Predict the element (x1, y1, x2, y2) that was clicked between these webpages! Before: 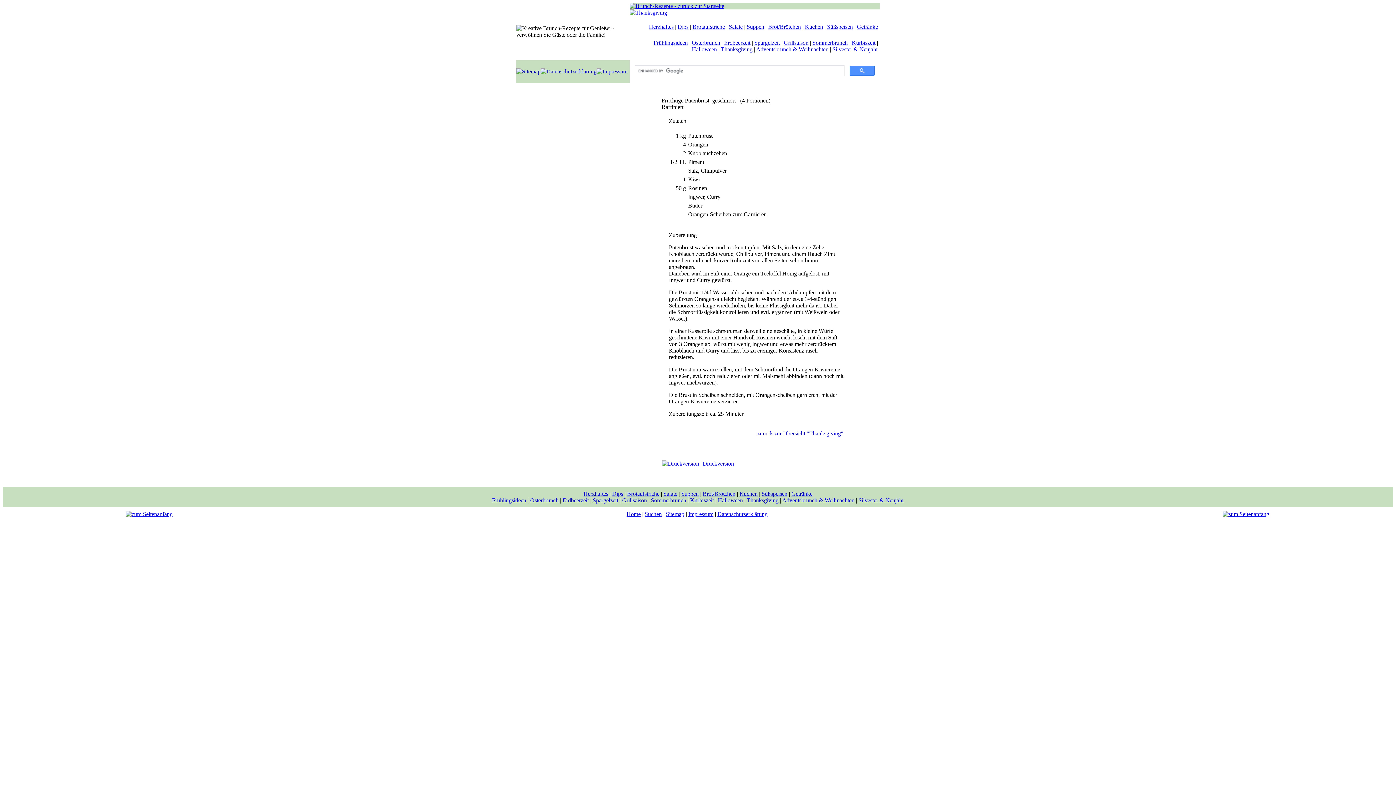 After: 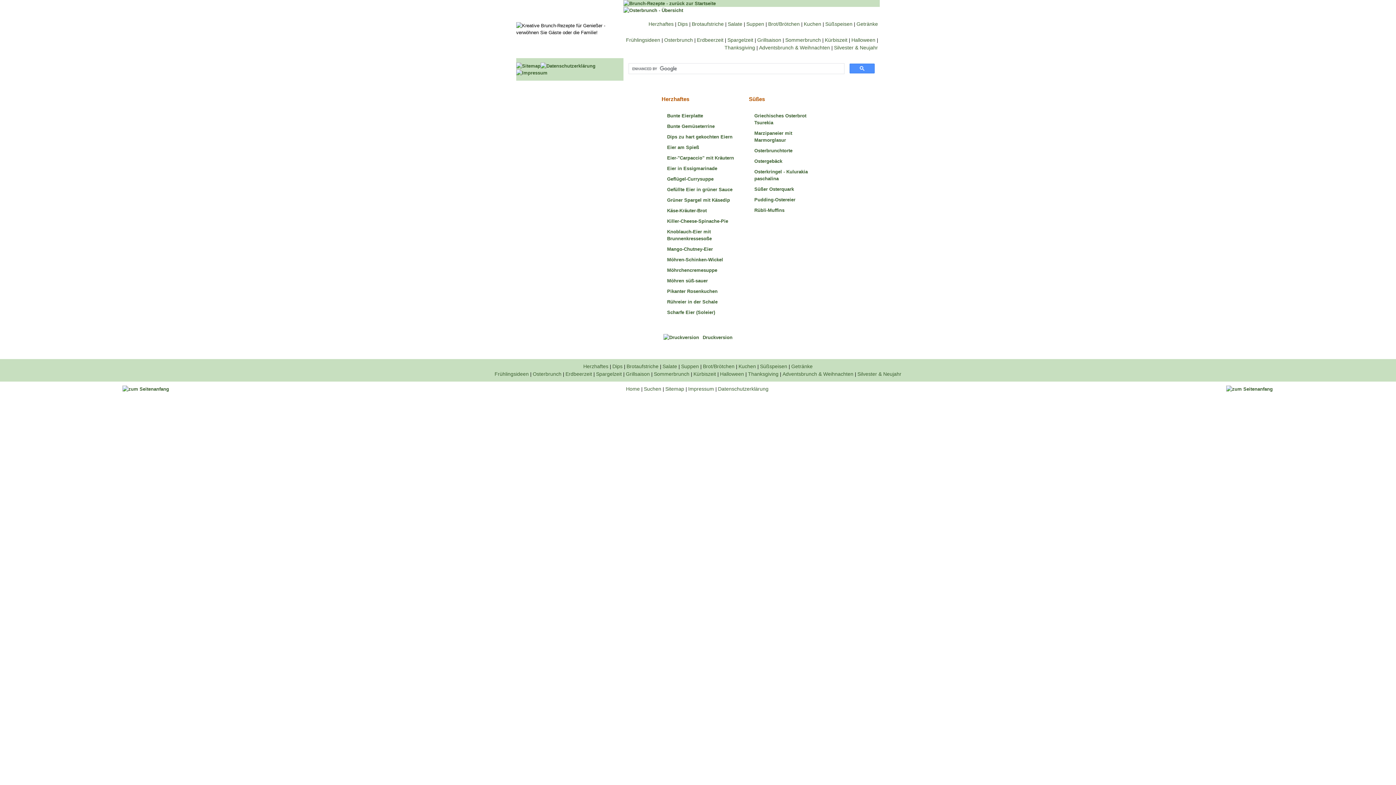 Action: bbox: (530, 497, 558, 503) label: Osterbrunch